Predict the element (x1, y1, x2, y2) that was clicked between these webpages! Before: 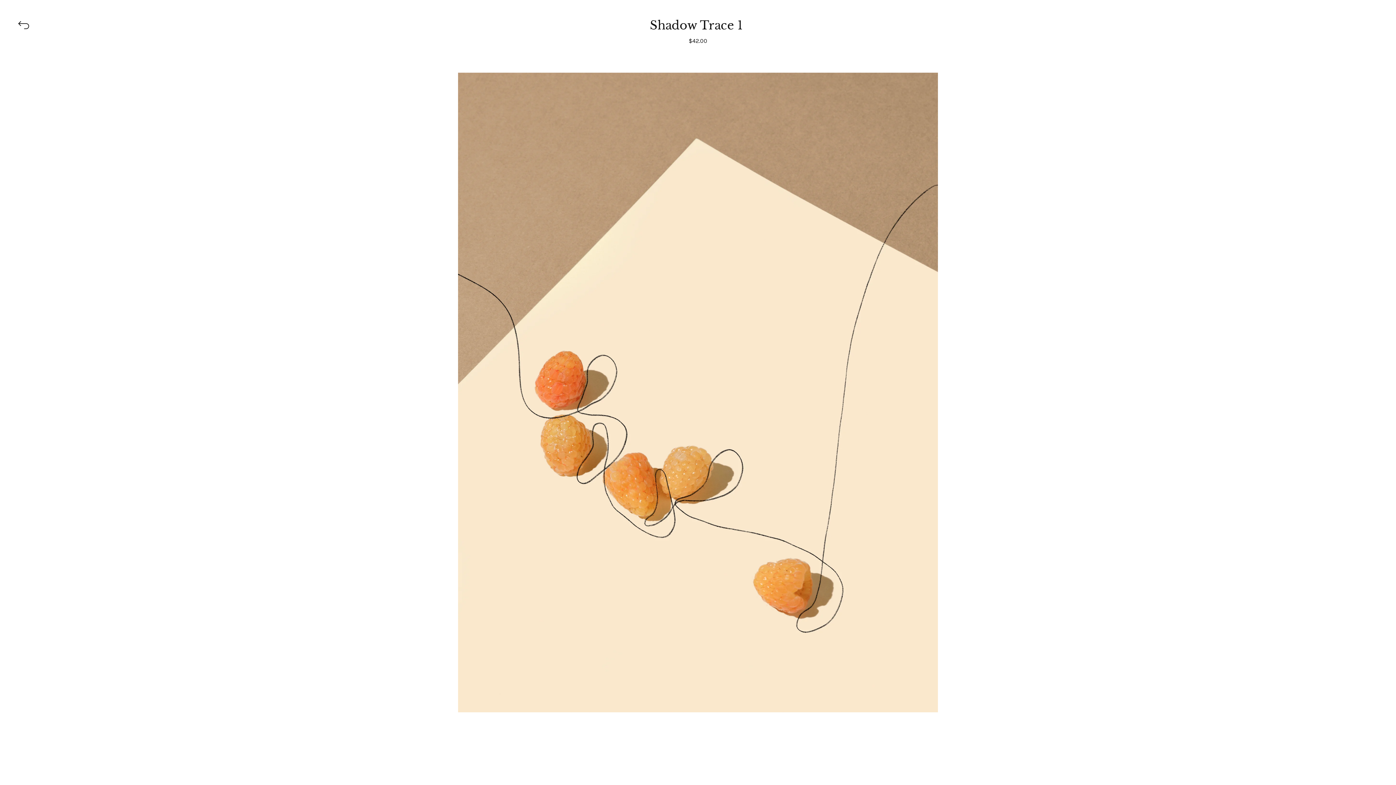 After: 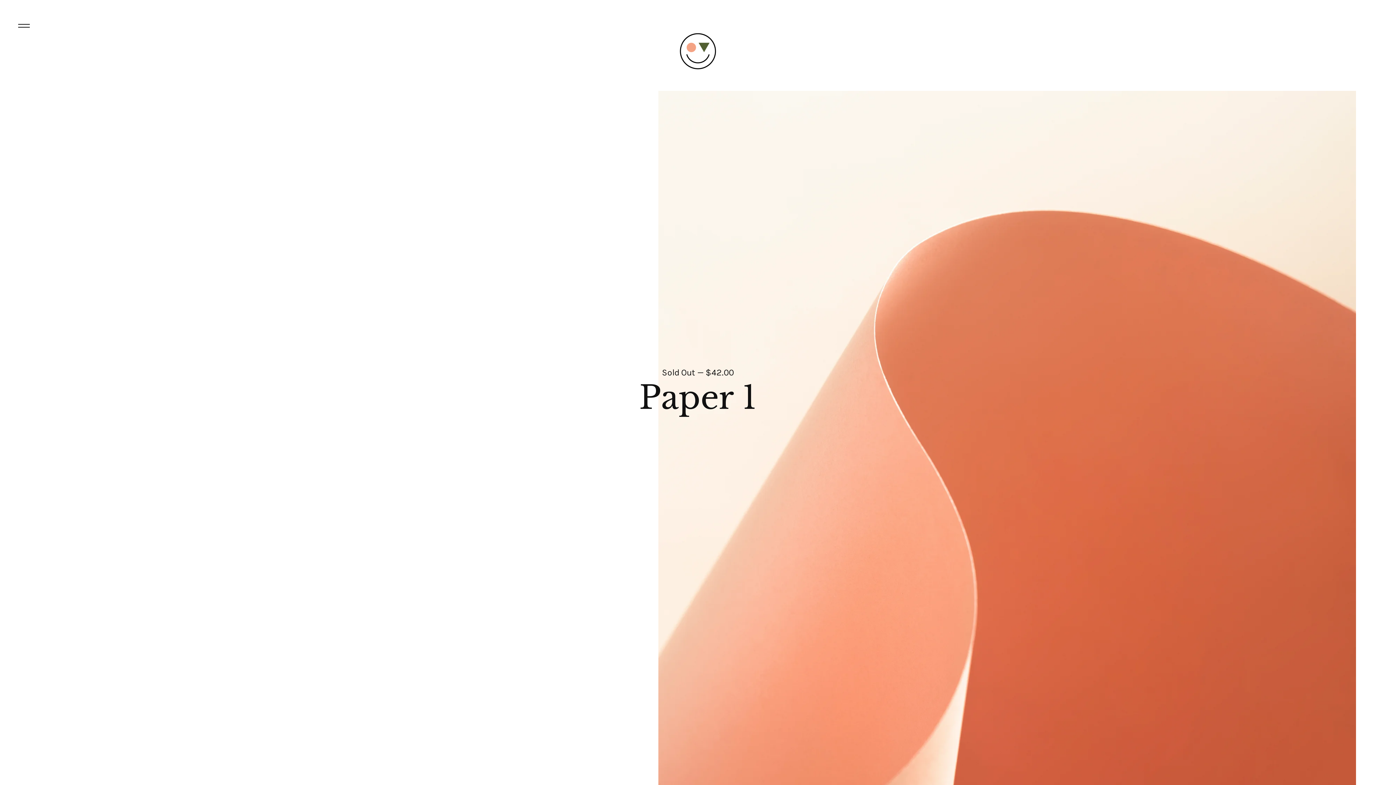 Action: bbox: (18, 25, 29, 32)